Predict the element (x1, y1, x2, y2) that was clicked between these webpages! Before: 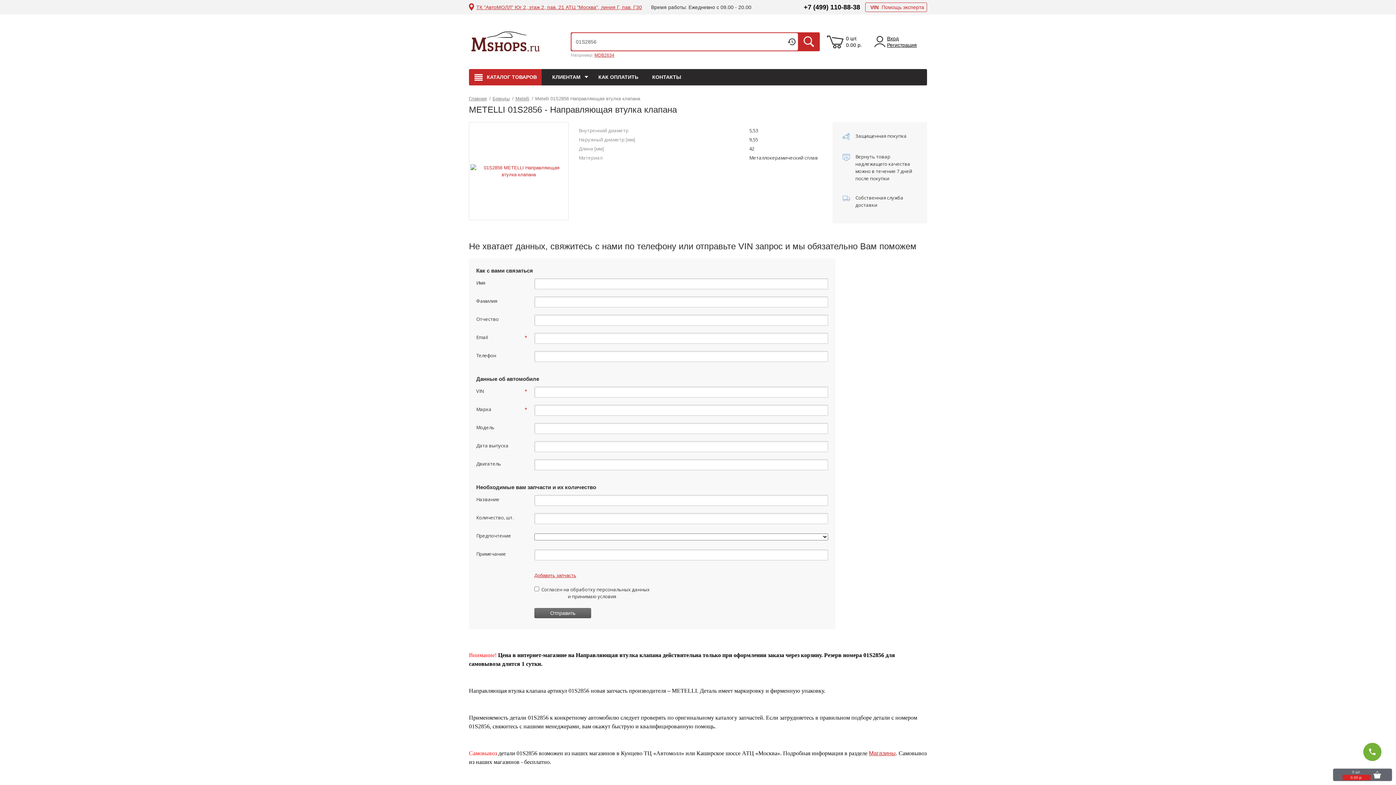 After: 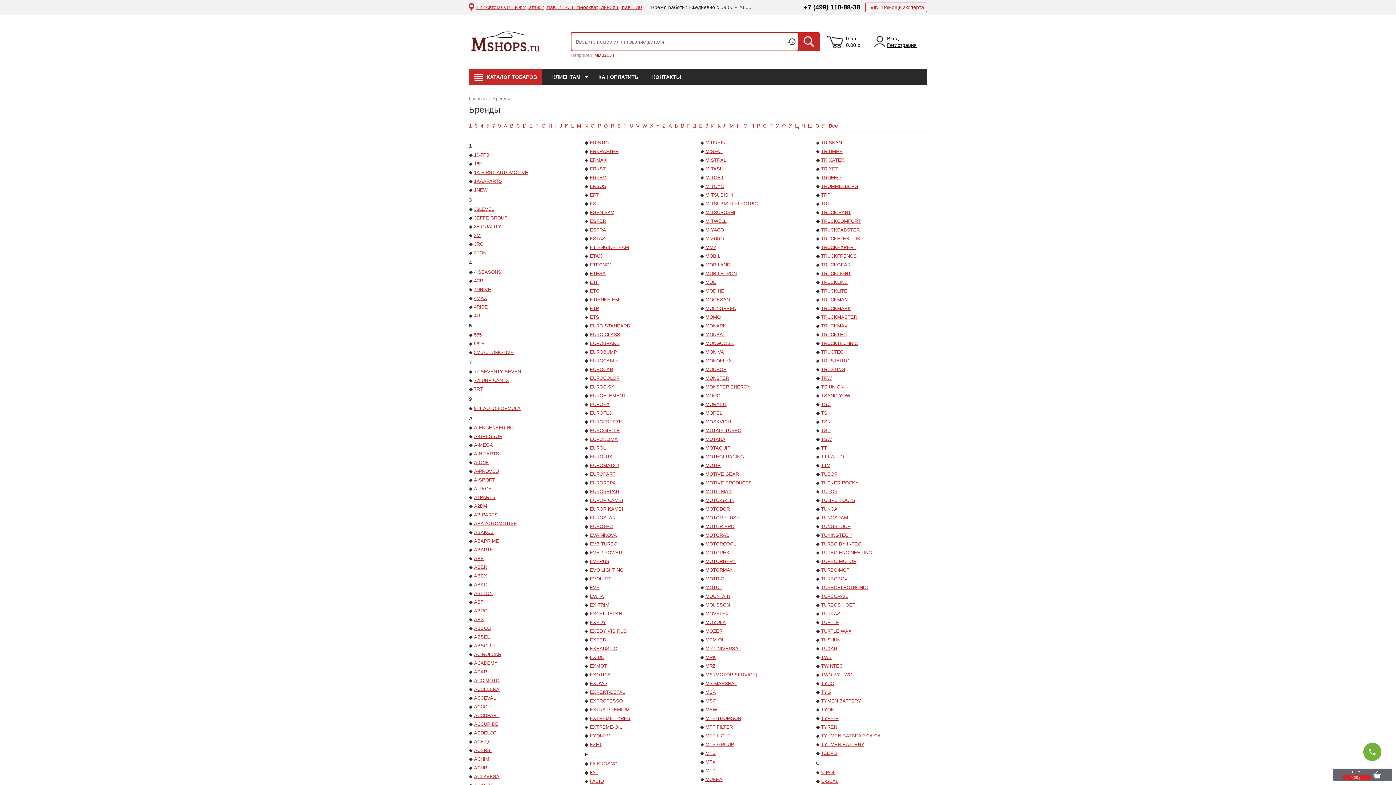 Action: label: Бренды bbox: (492, 96, 509, 101)